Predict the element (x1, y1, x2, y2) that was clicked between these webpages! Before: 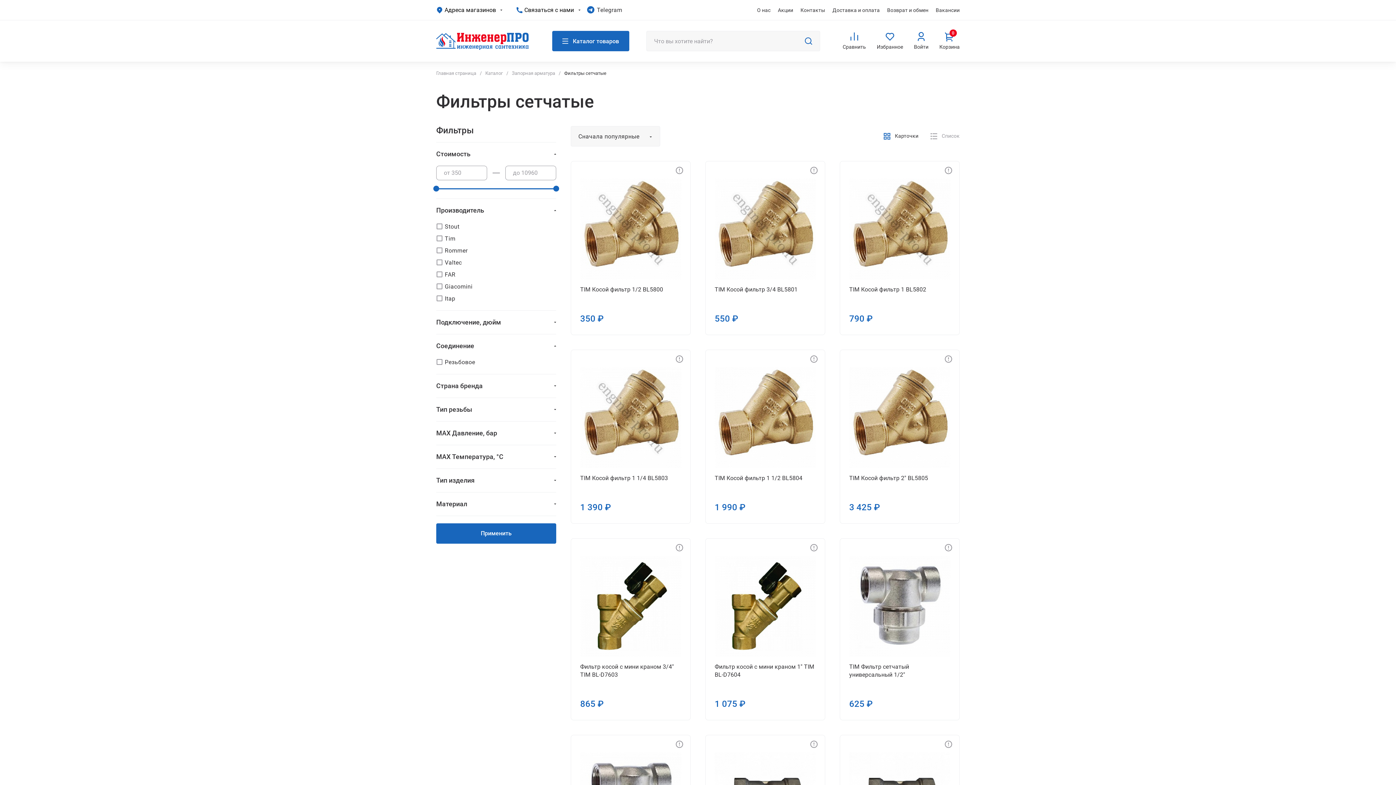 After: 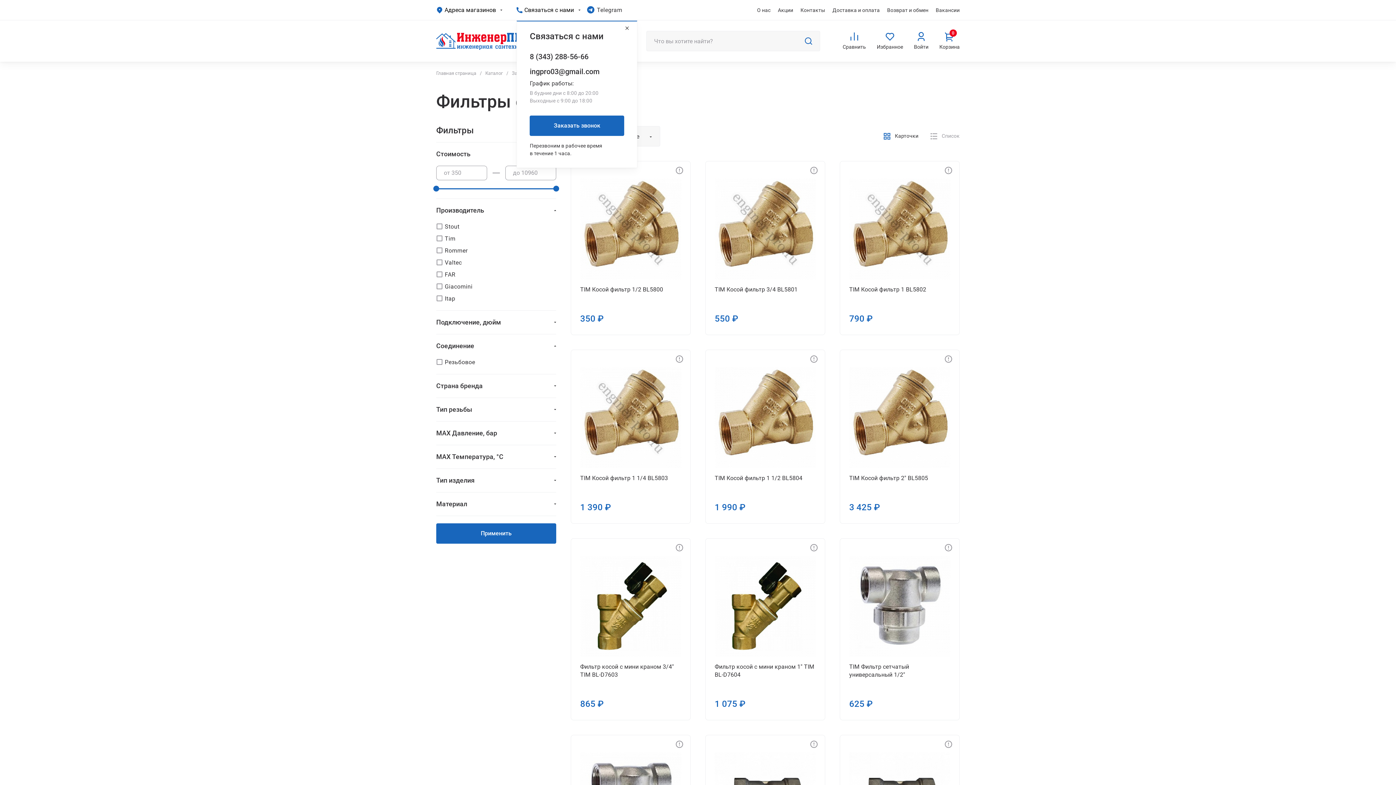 Action: bbox: (516, 6, 581, 14) label: Связаться с нами